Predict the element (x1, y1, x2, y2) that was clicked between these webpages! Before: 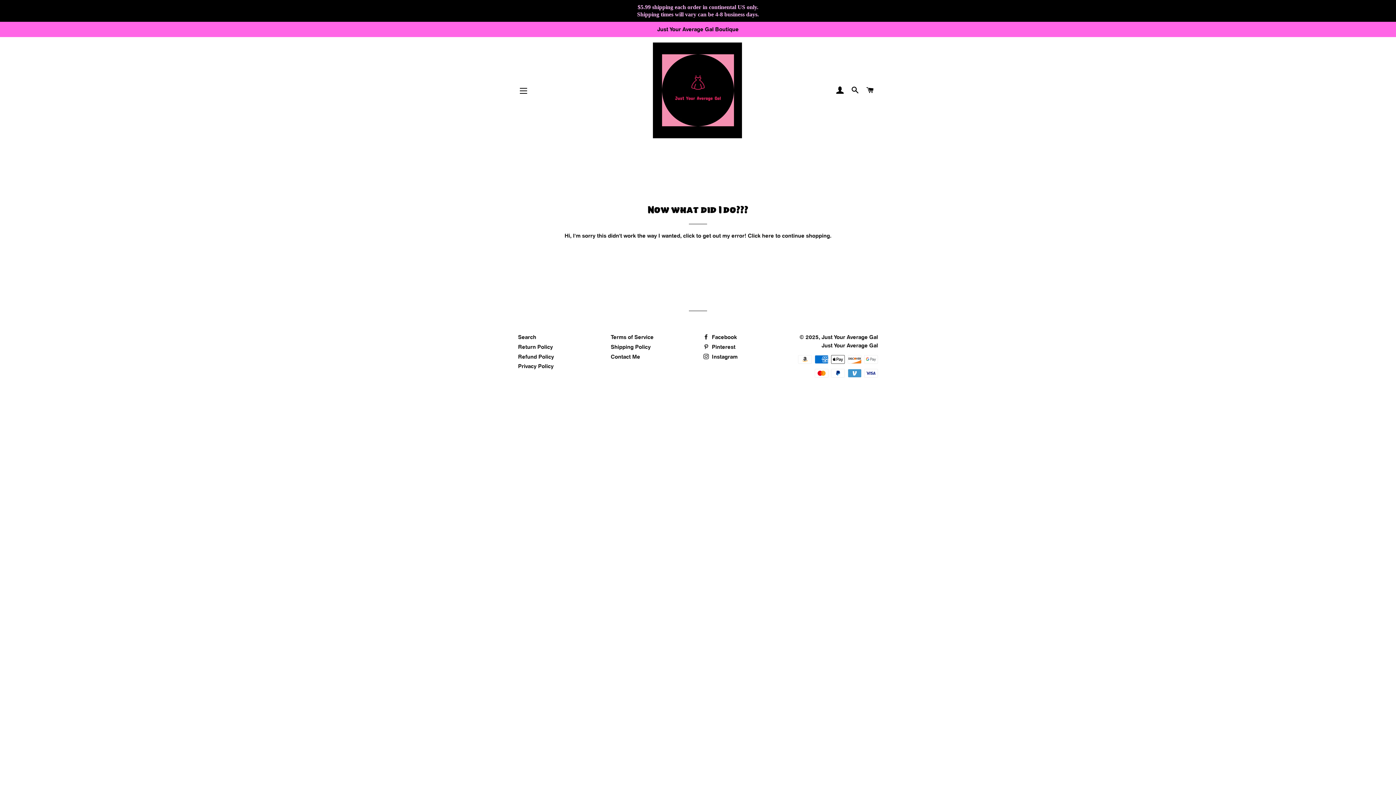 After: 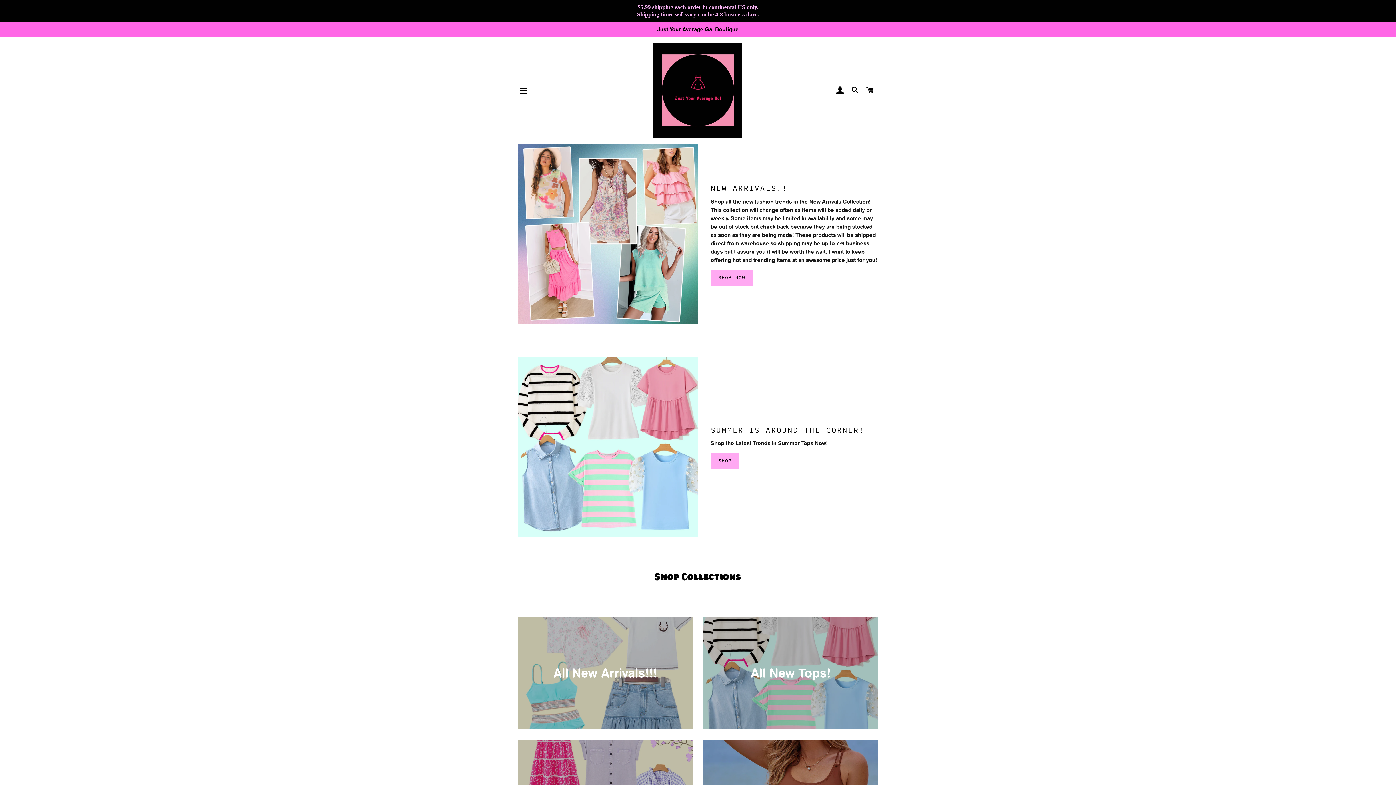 Action: bbox: (577, 42, 817, 138)